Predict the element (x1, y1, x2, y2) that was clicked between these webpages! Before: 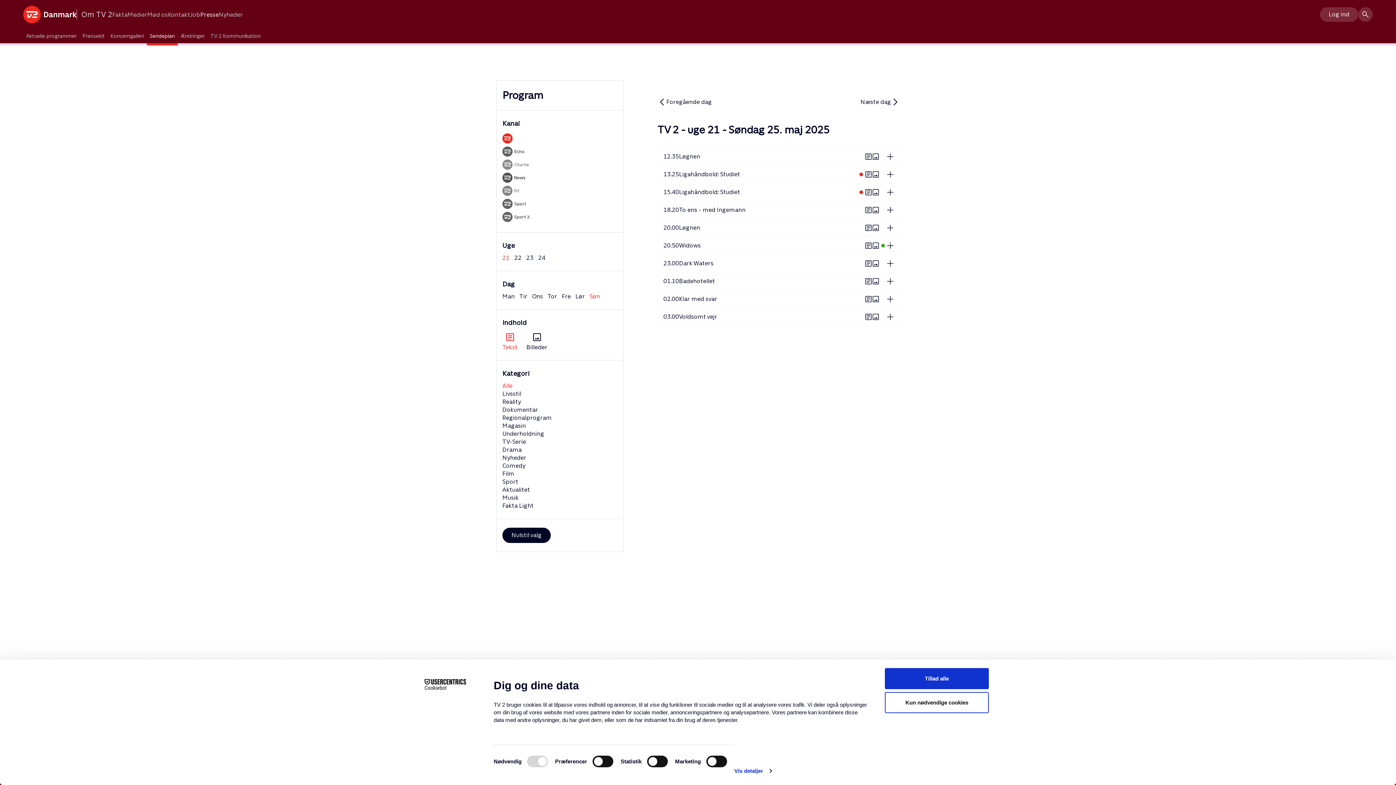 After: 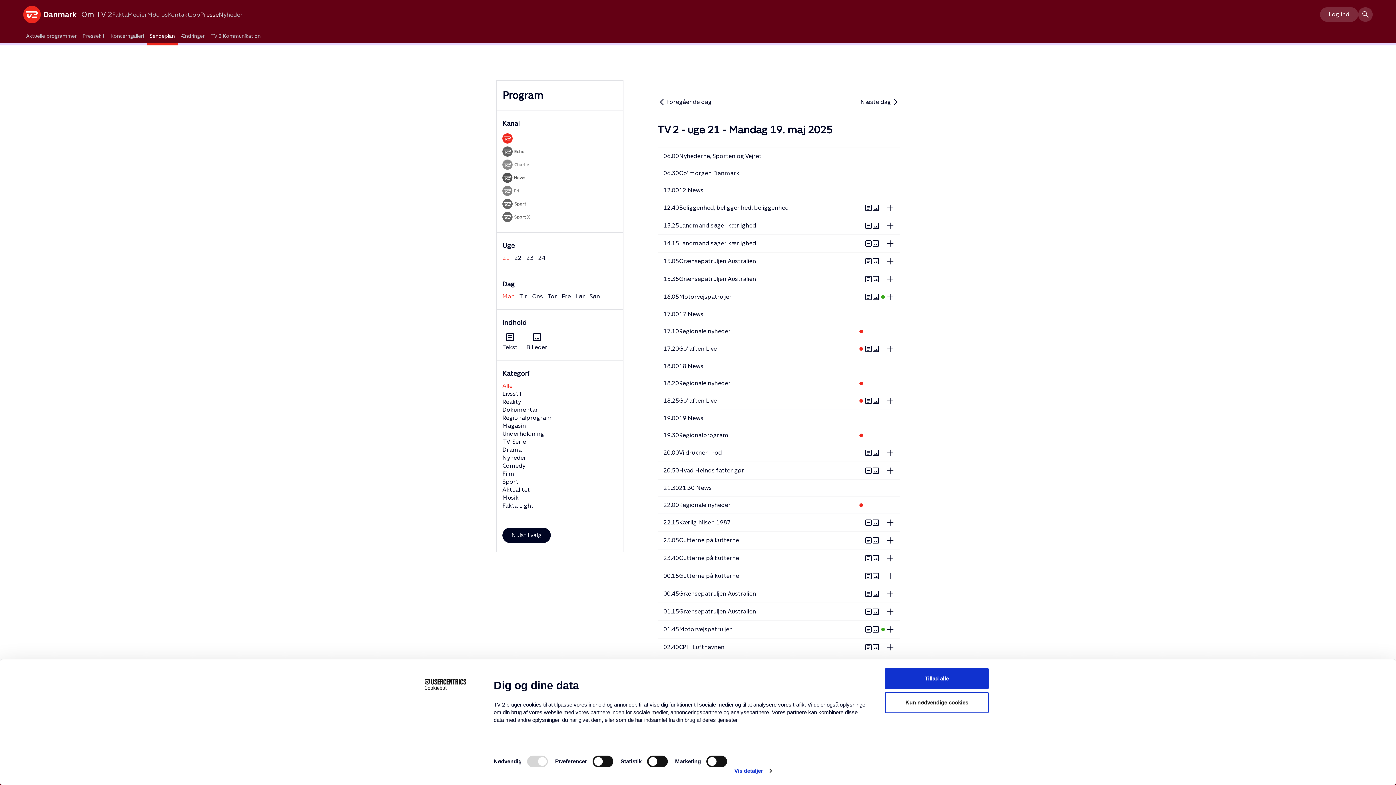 Action: label: Sendeplan bbox: (146, 29, 177, 45)